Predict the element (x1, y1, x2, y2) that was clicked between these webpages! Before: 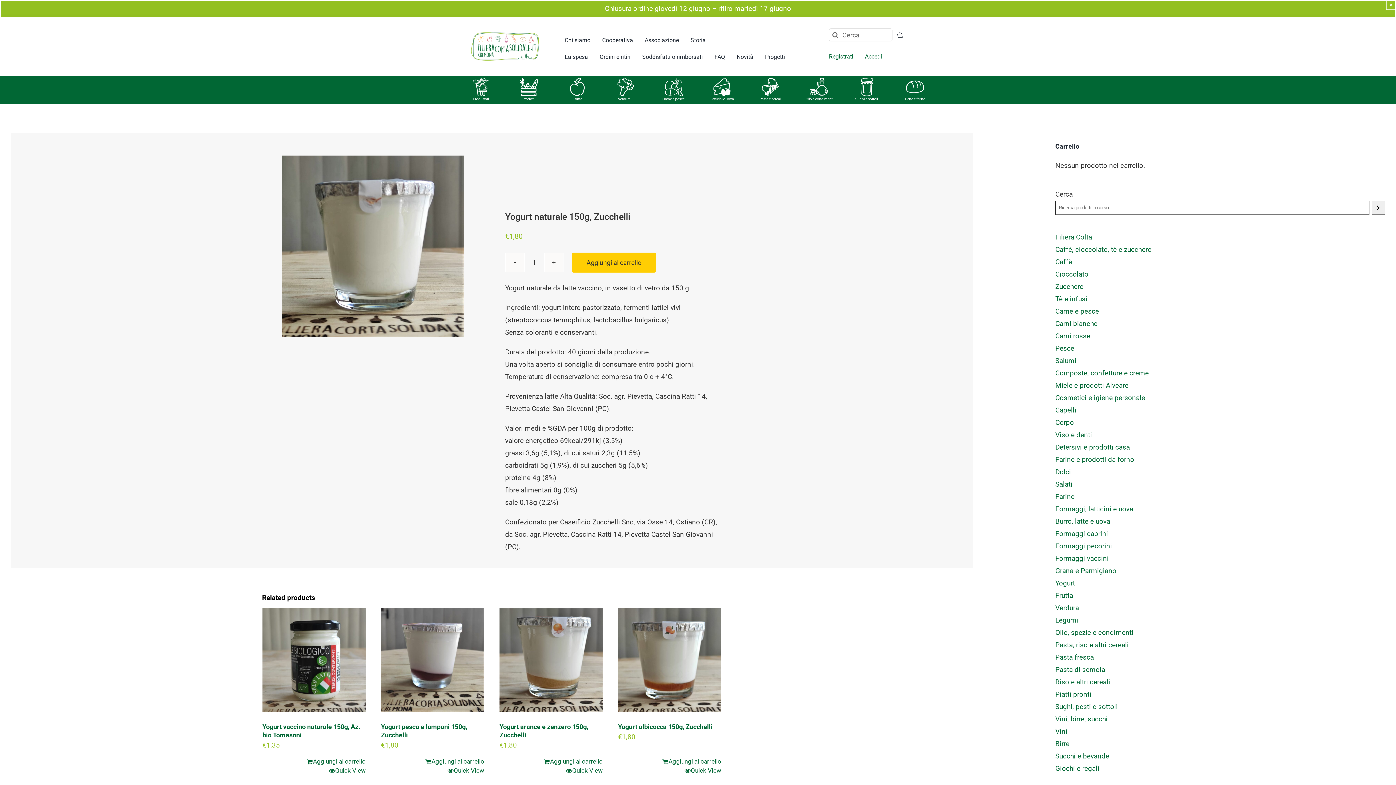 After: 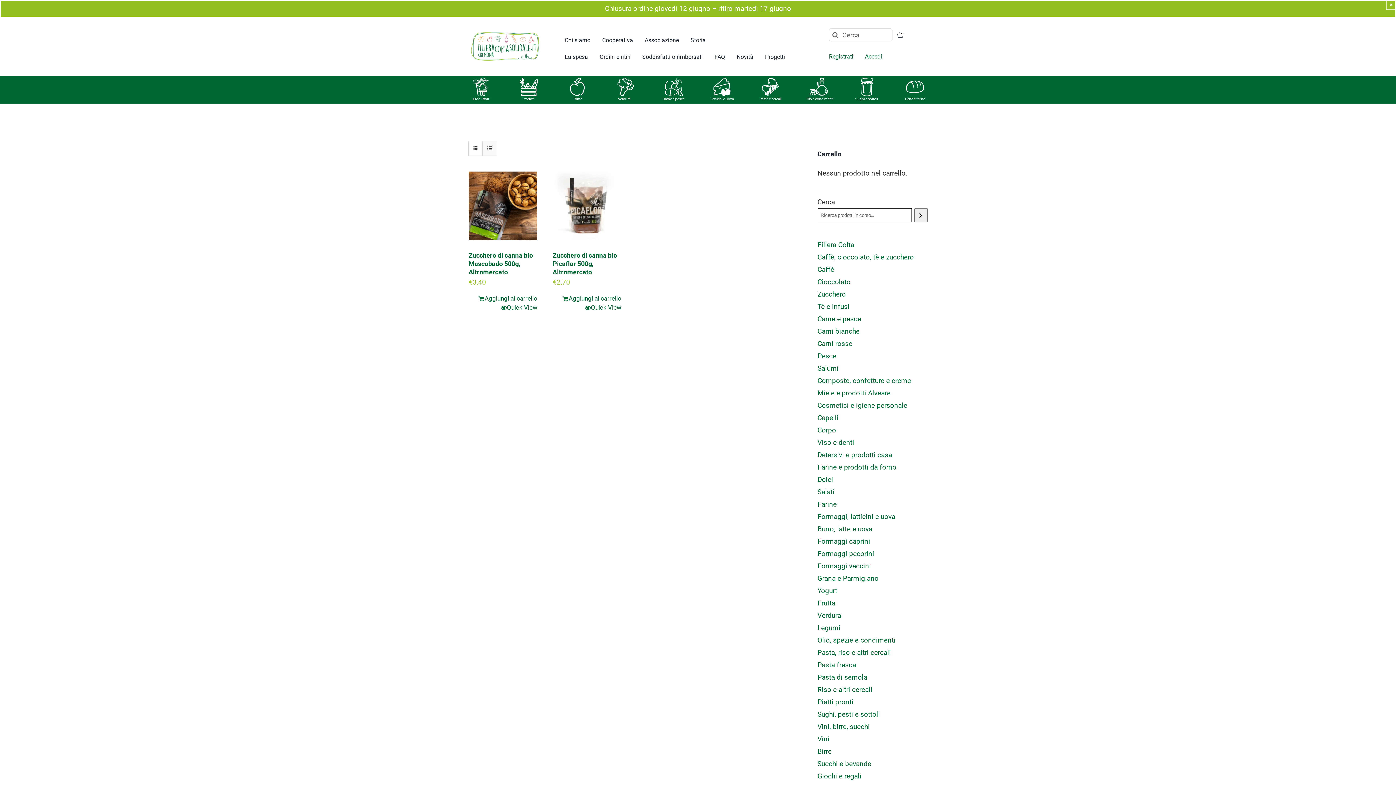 Action: label: Zucchero bbox: (1055, 282, 1083, 290)